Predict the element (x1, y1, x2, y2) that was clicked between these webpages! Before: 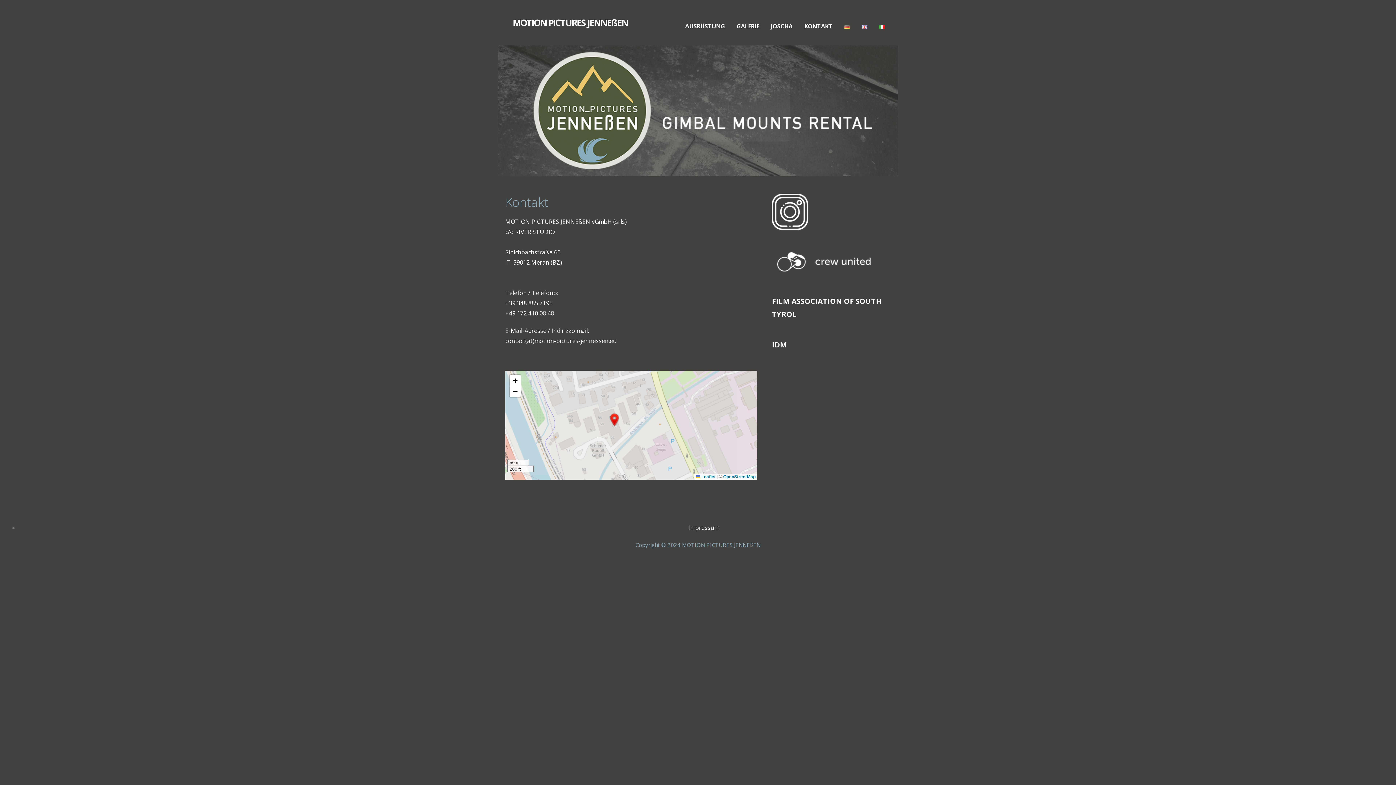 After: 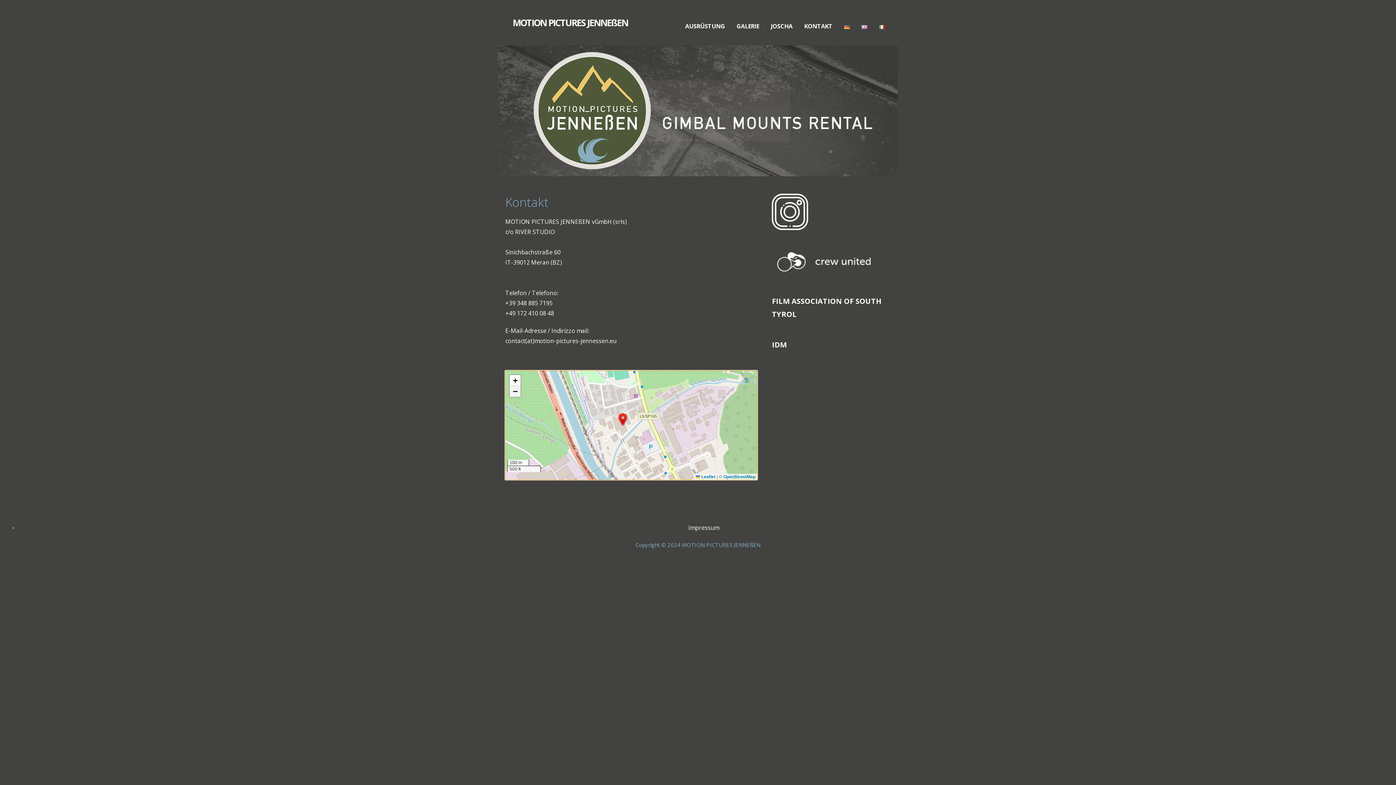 Action: bbox: (509, 386, 520, 397) label: Zoom out